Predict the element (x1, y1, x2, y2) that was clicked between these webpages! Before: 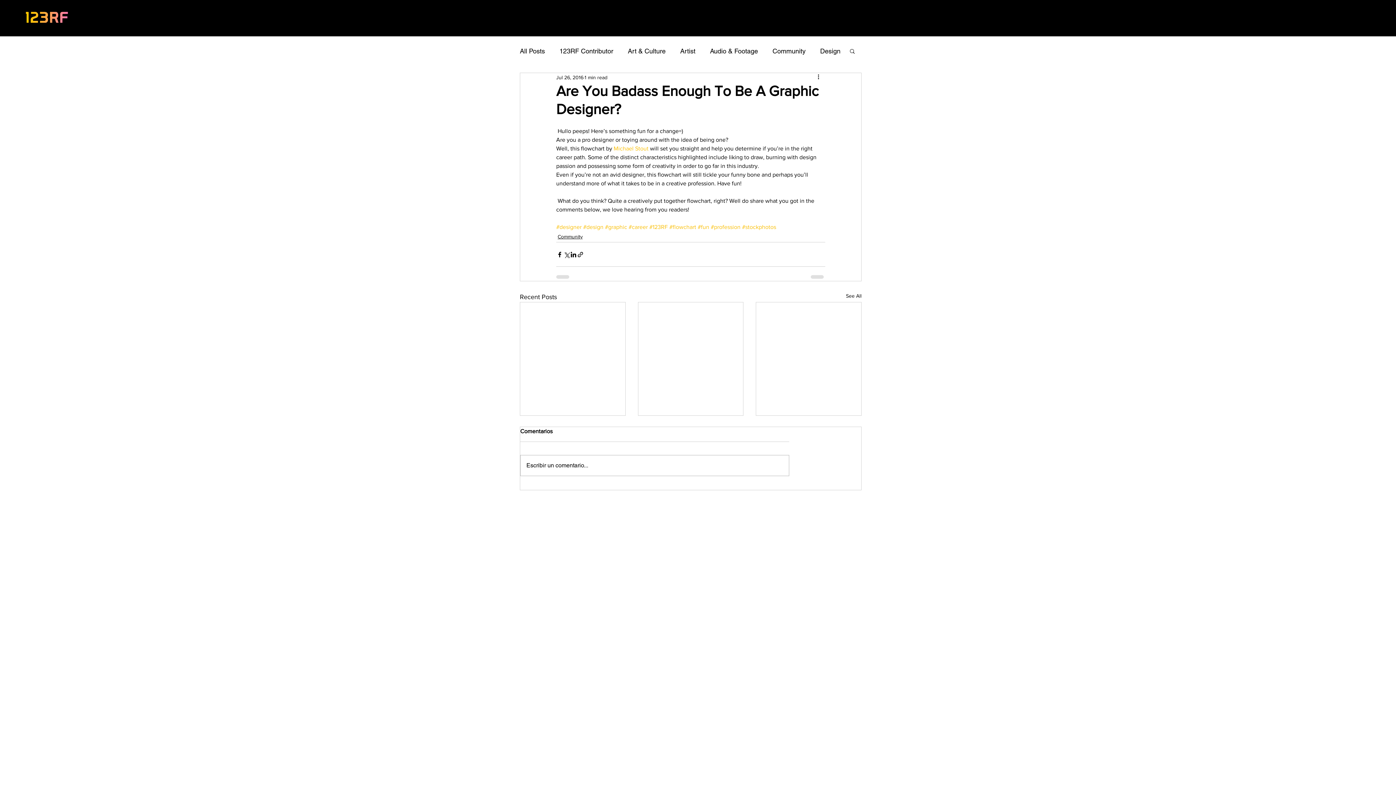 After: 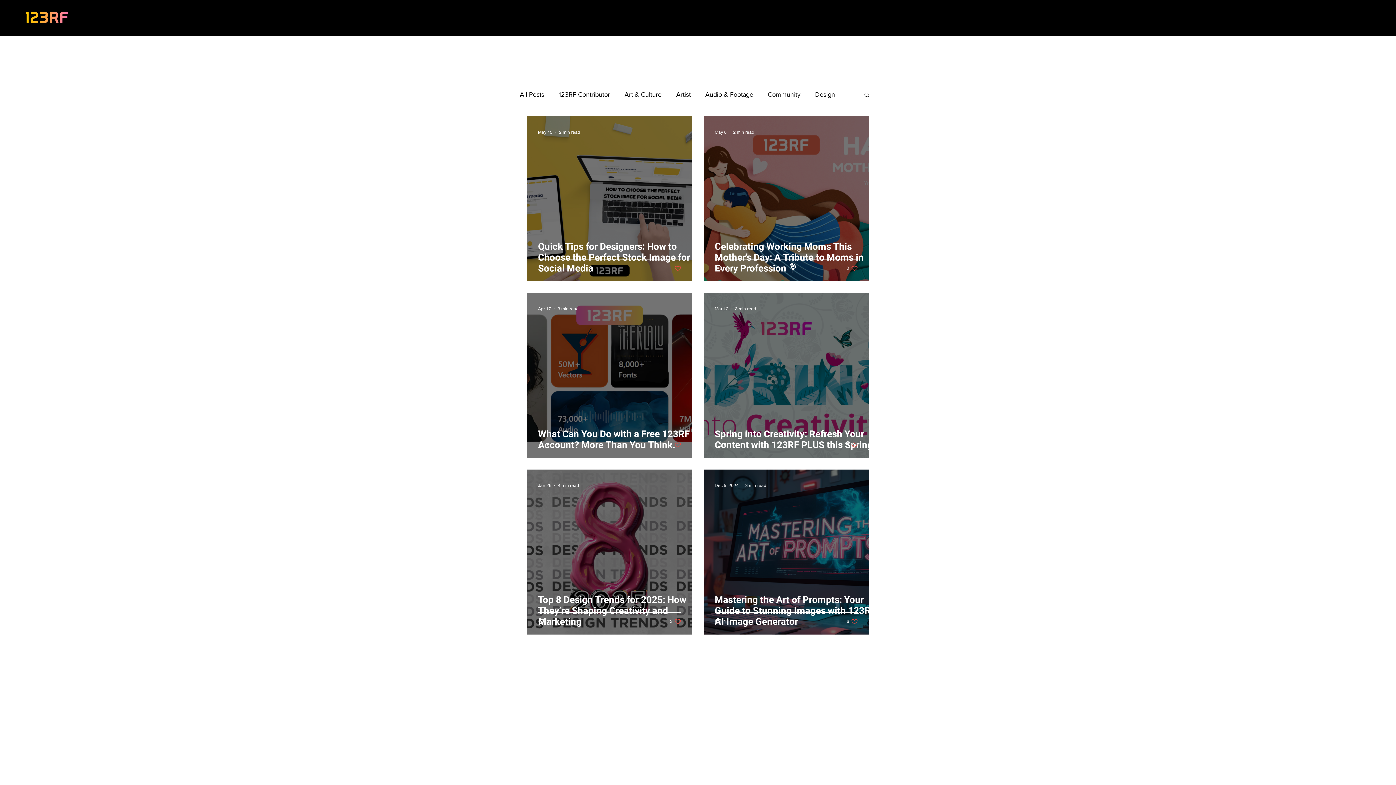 Action: bbox: (557, 233, 582, 240) label: Community